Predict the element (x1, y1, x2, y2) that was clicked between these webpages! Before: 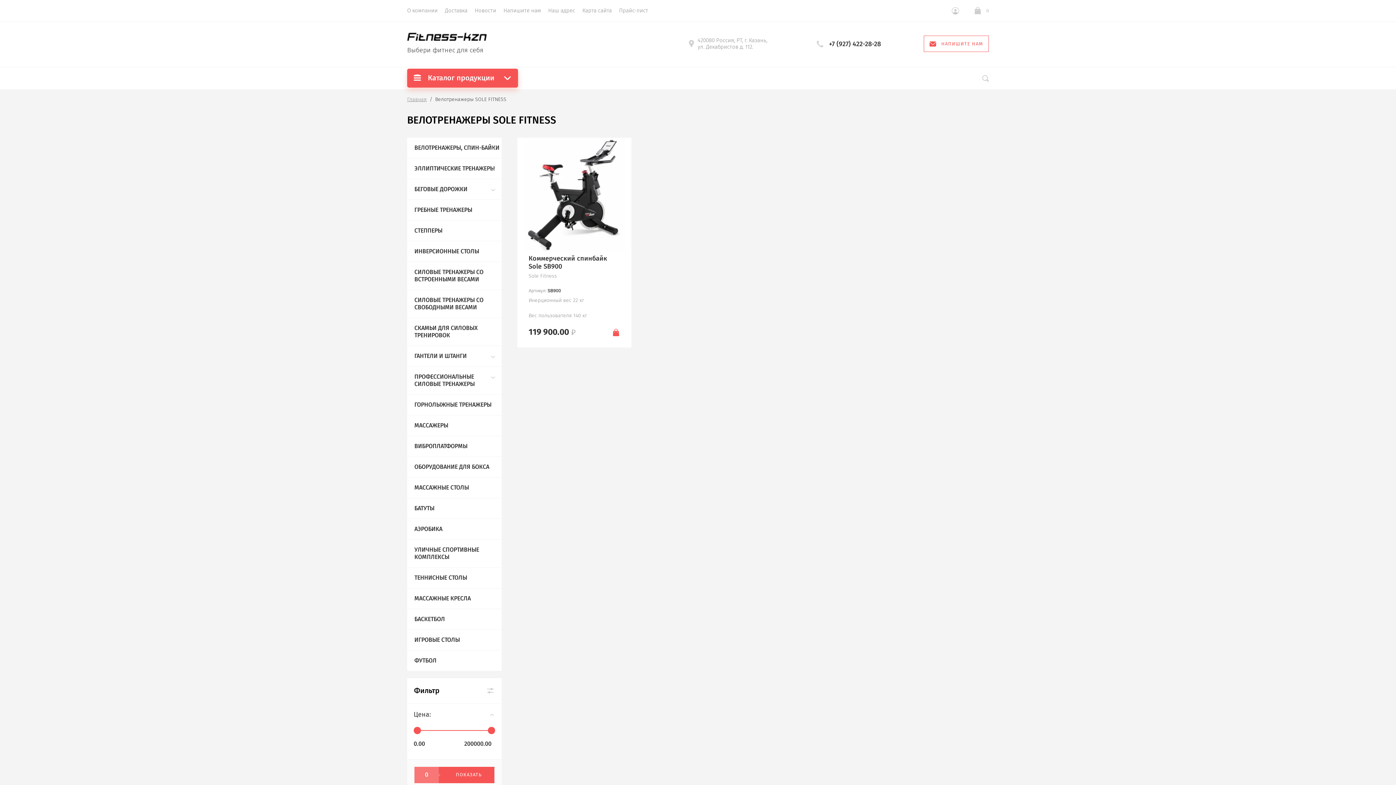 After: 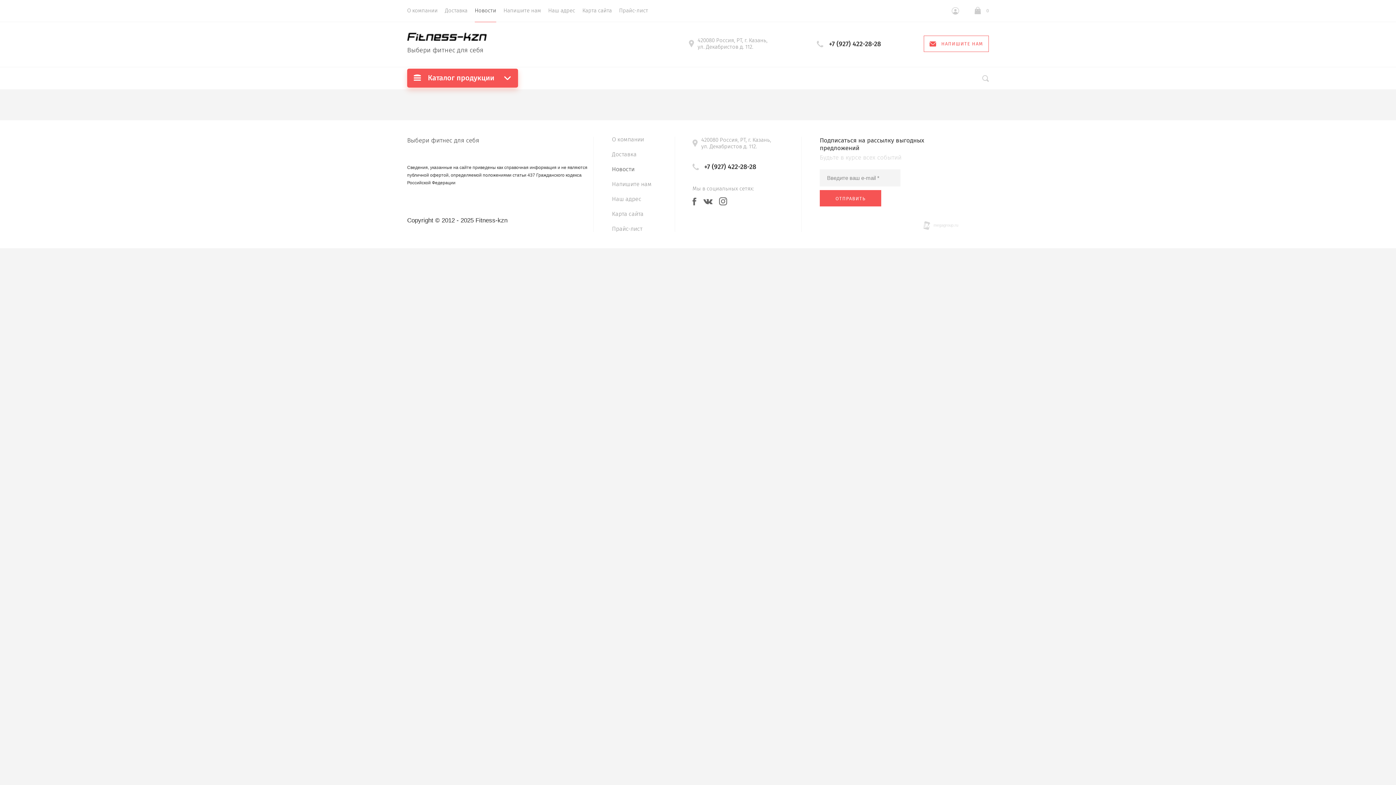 Action: label: Новости bbox: (474, 0, 496, 22)